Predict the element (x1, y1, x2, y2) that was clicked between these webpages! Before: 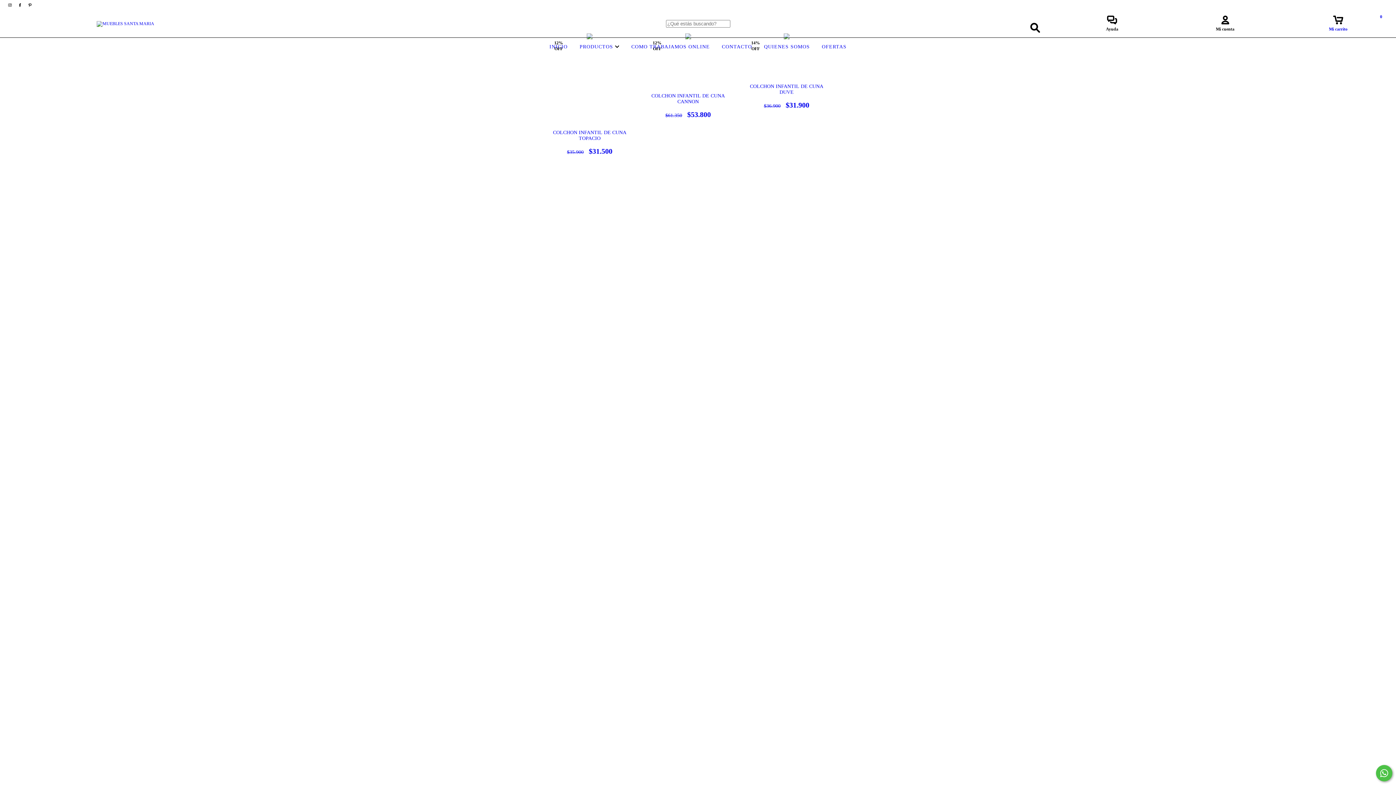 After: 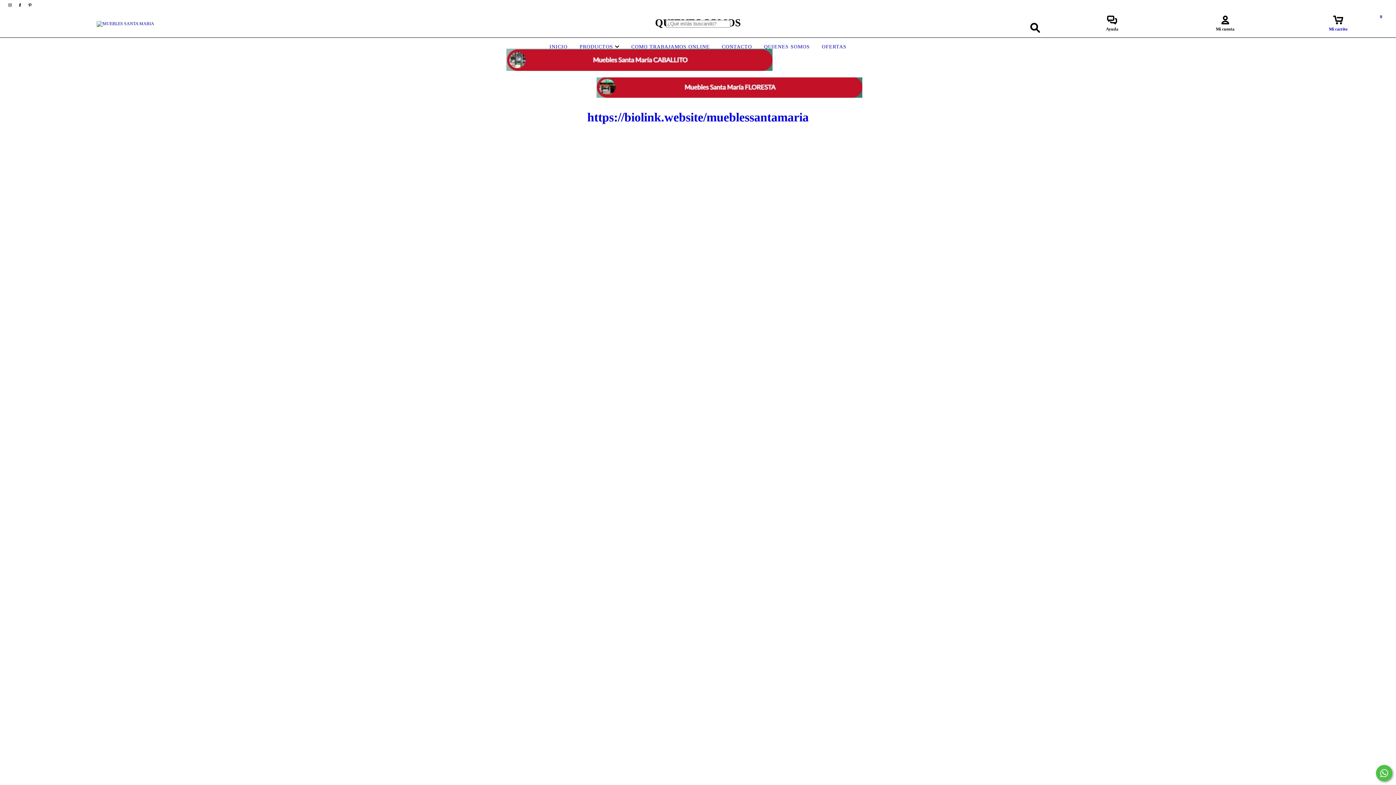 Action: bbox: (762, 44, 811, 49) label: QUIENES SOMOS